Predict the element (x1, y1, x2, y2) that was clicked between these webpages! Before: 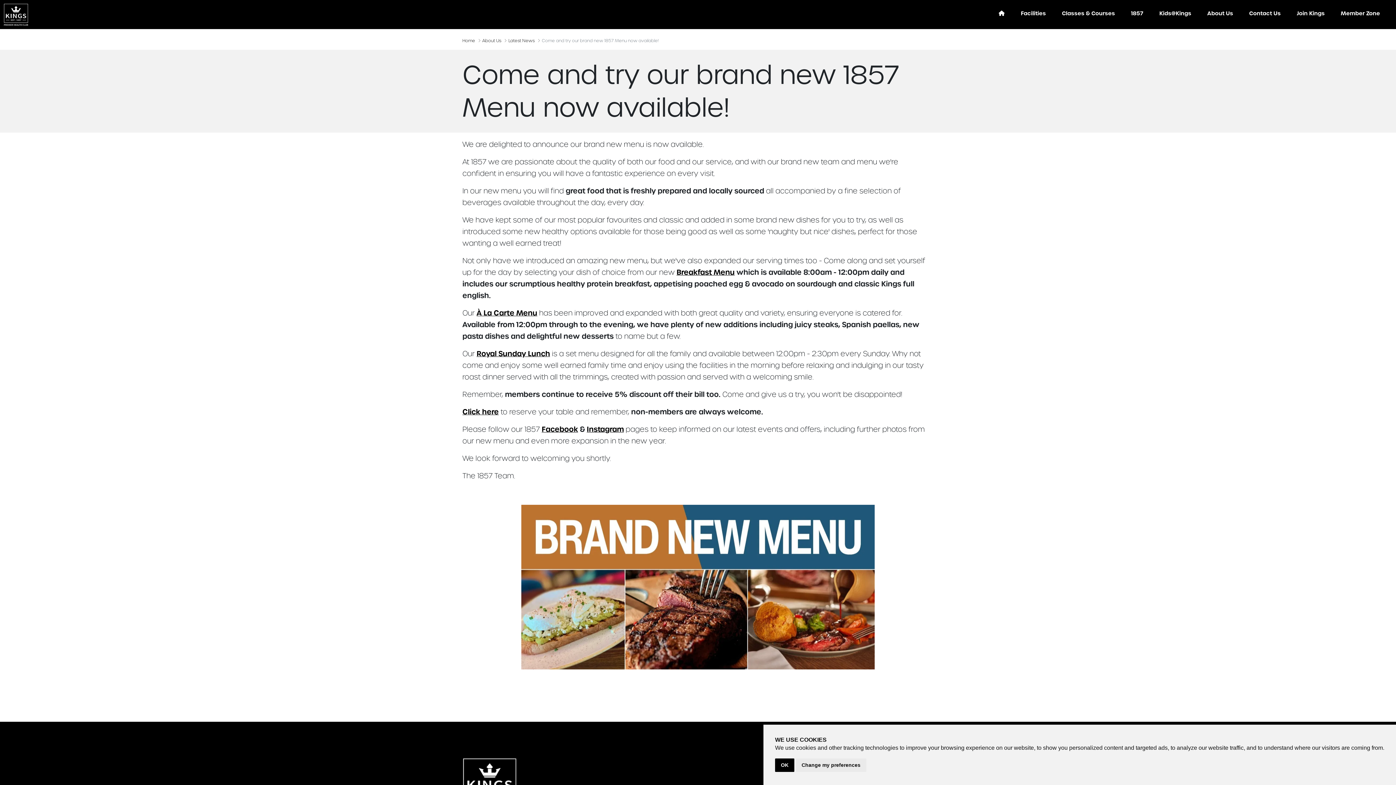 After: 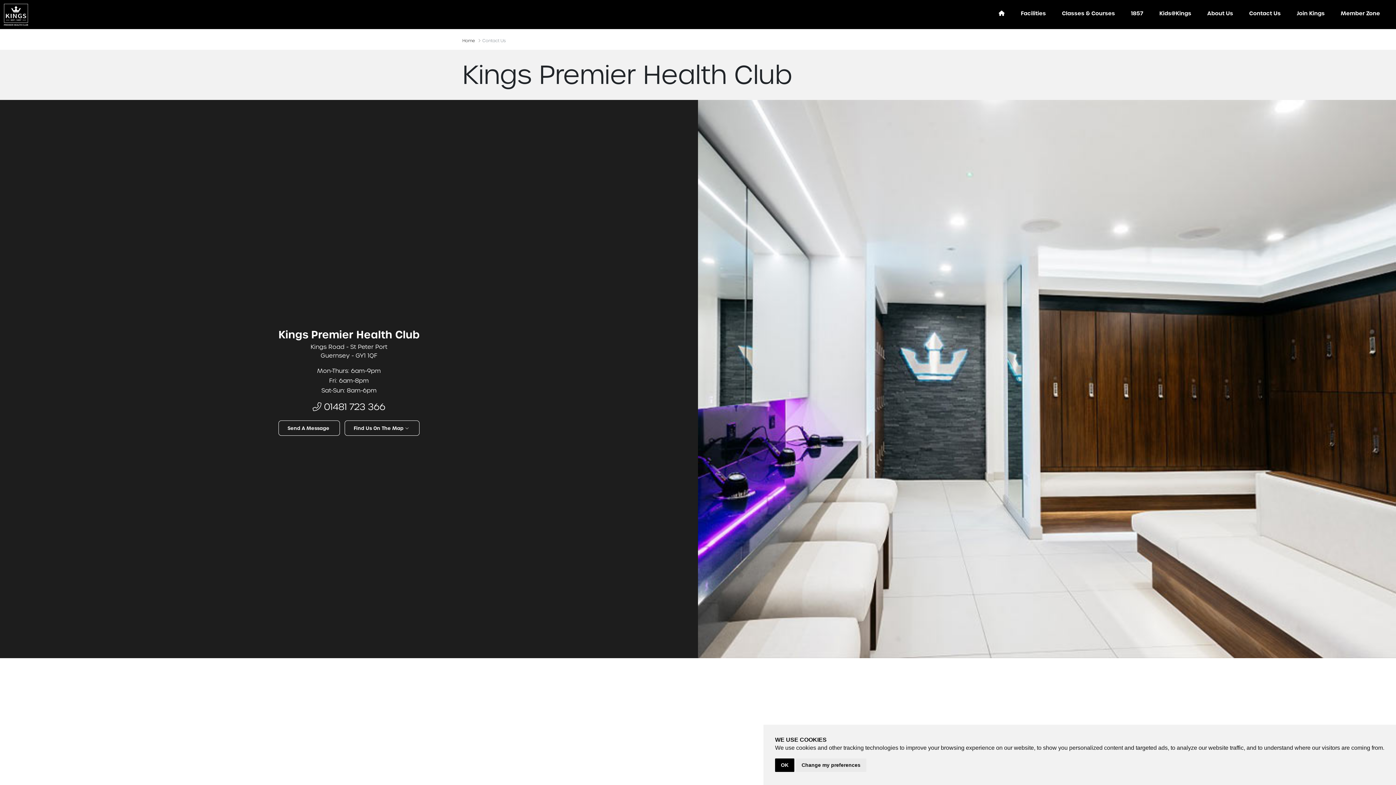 Action: bbox: (1243, 0, 1286, 23) label: Contact Us